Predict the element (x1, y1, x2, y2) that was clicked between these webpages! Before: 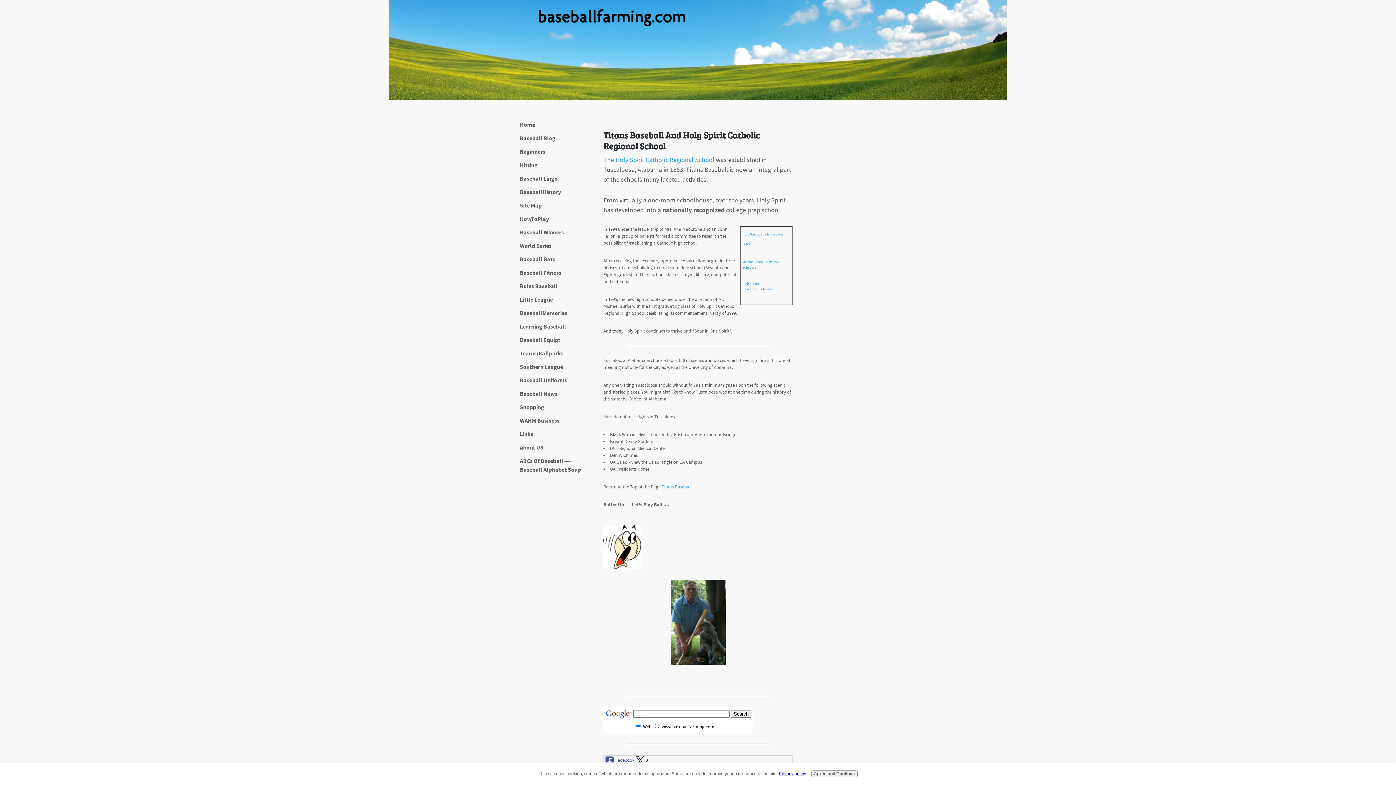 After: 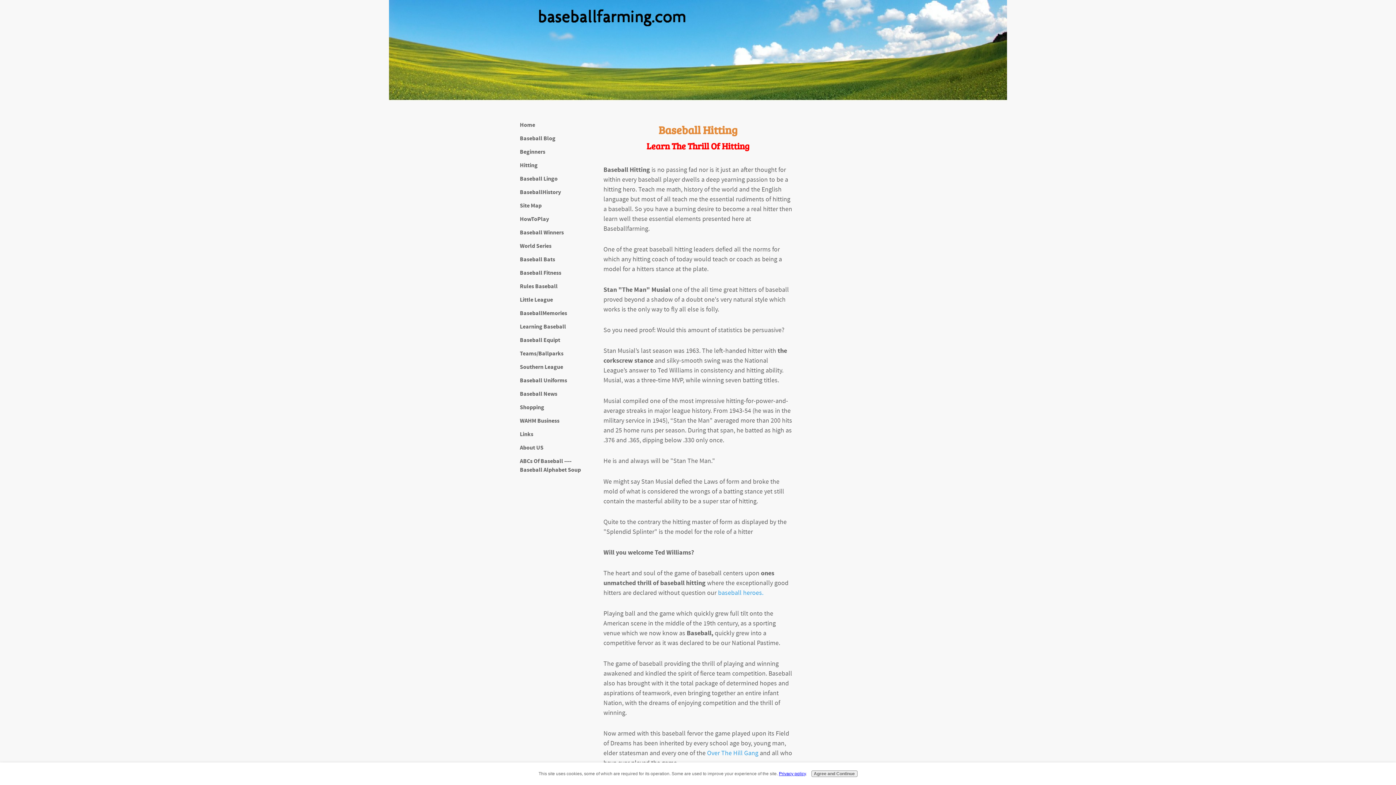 Action: bbox: (520, 159, 592, 171) label: Hitting